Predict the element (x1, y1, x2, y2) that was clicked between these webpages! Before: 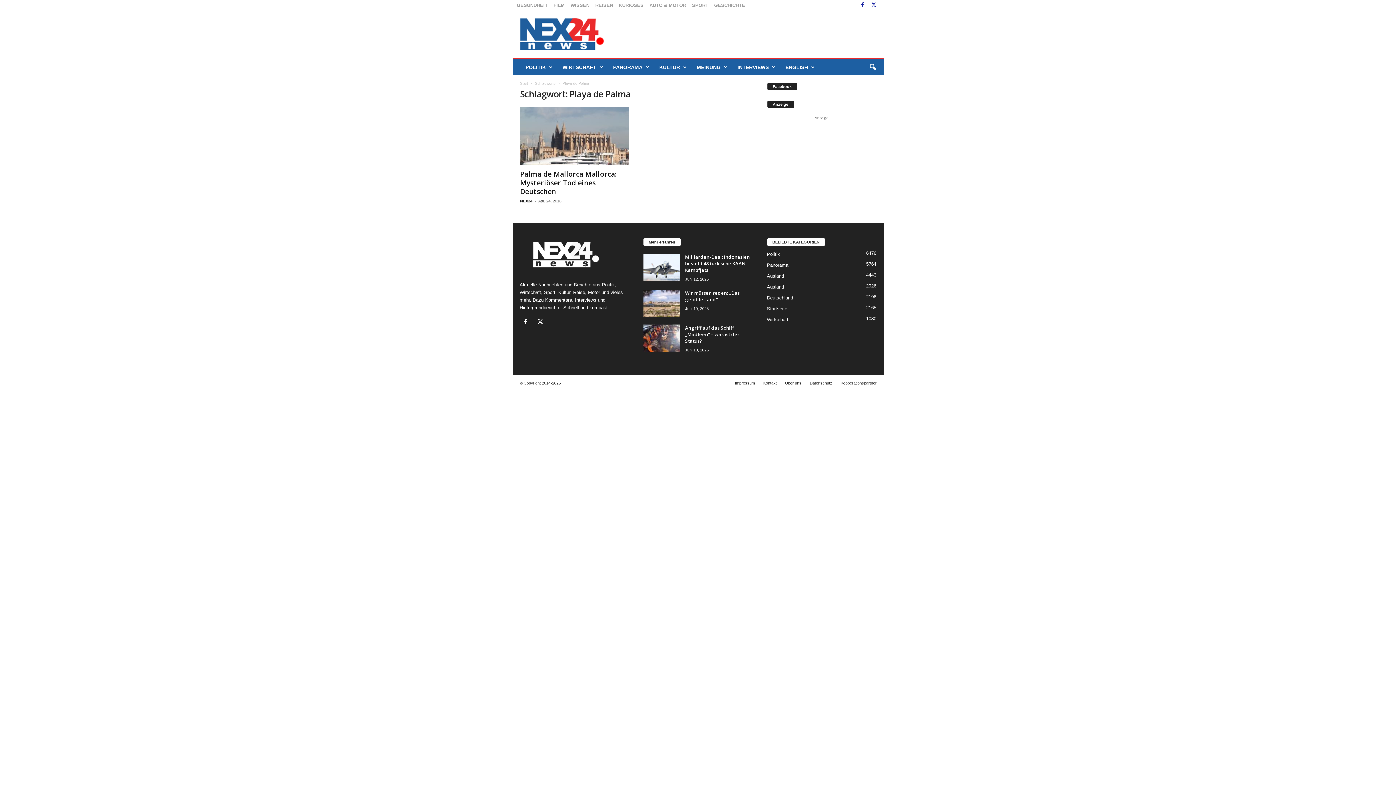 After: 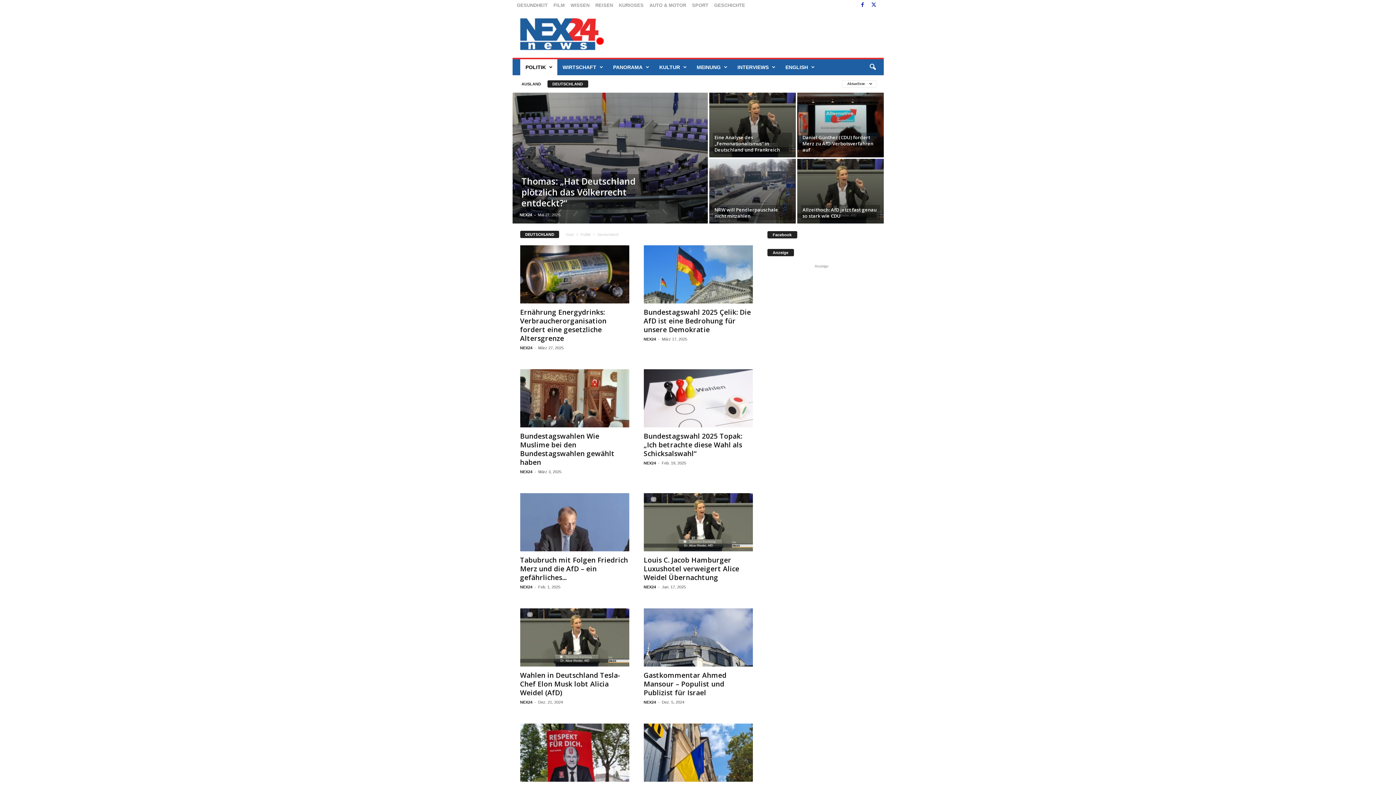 Action: label: Deutschland
2196 bbox: (767, 295, 793, 300)